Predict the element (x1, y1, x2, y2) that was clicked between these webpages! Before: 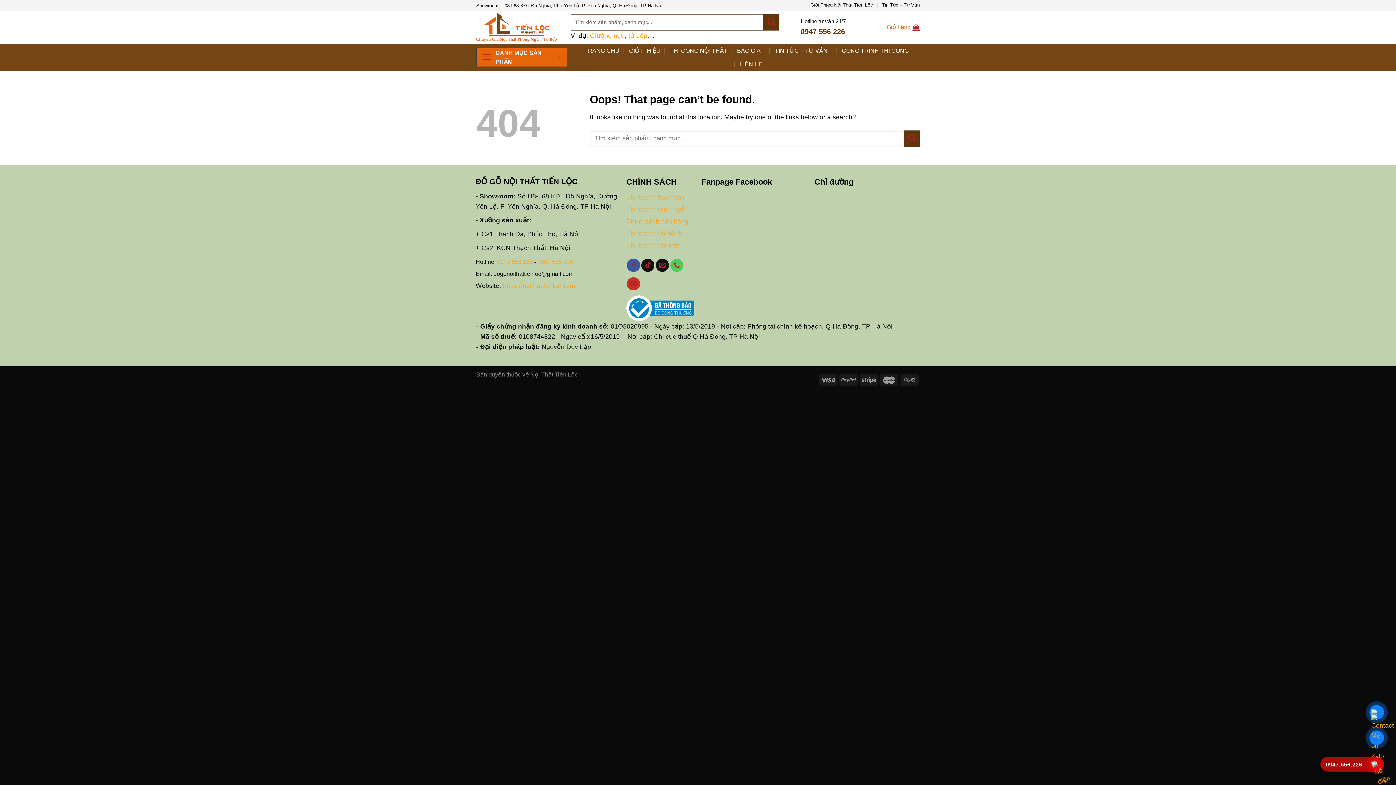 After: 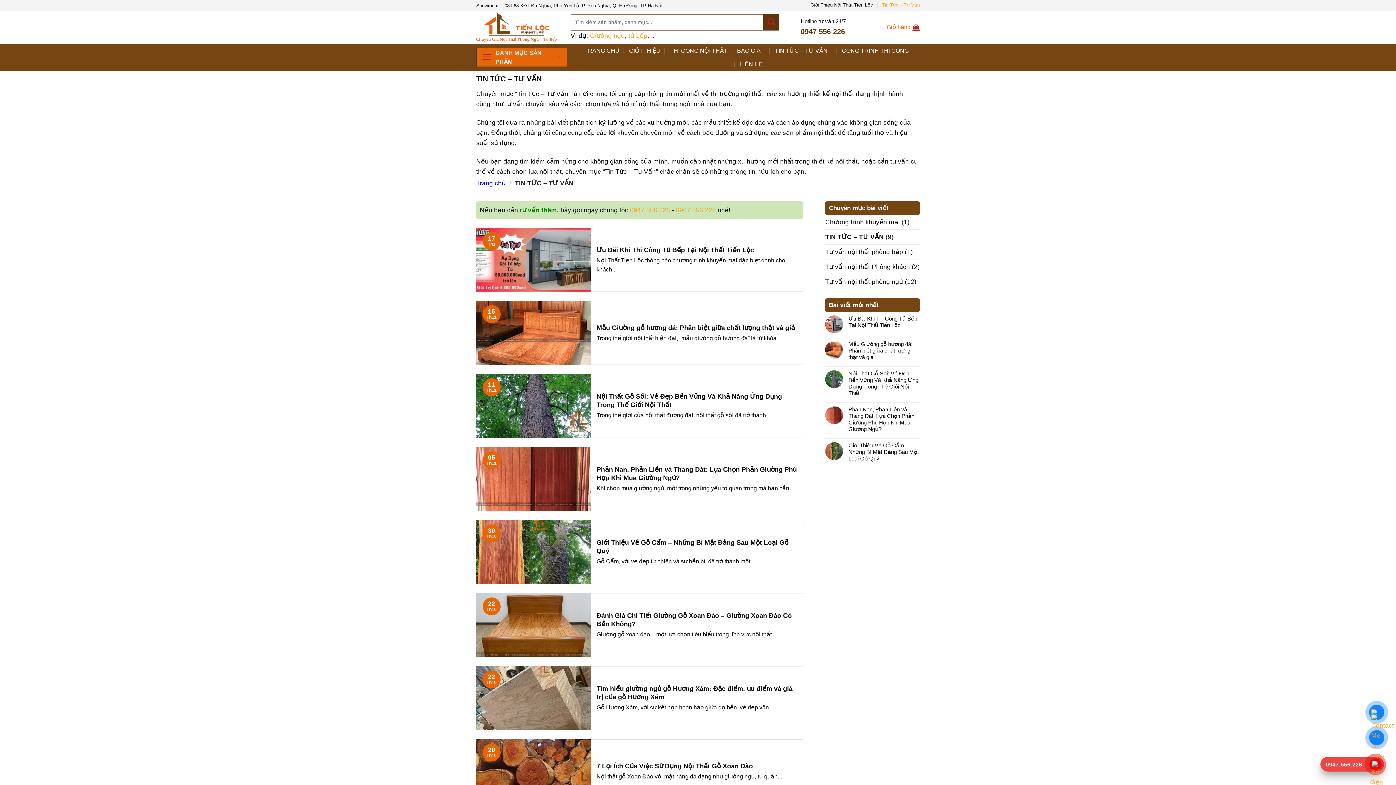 Action: label: TIN TỨC – TƯ VẤN bbox: (775, 43, 832, 57)